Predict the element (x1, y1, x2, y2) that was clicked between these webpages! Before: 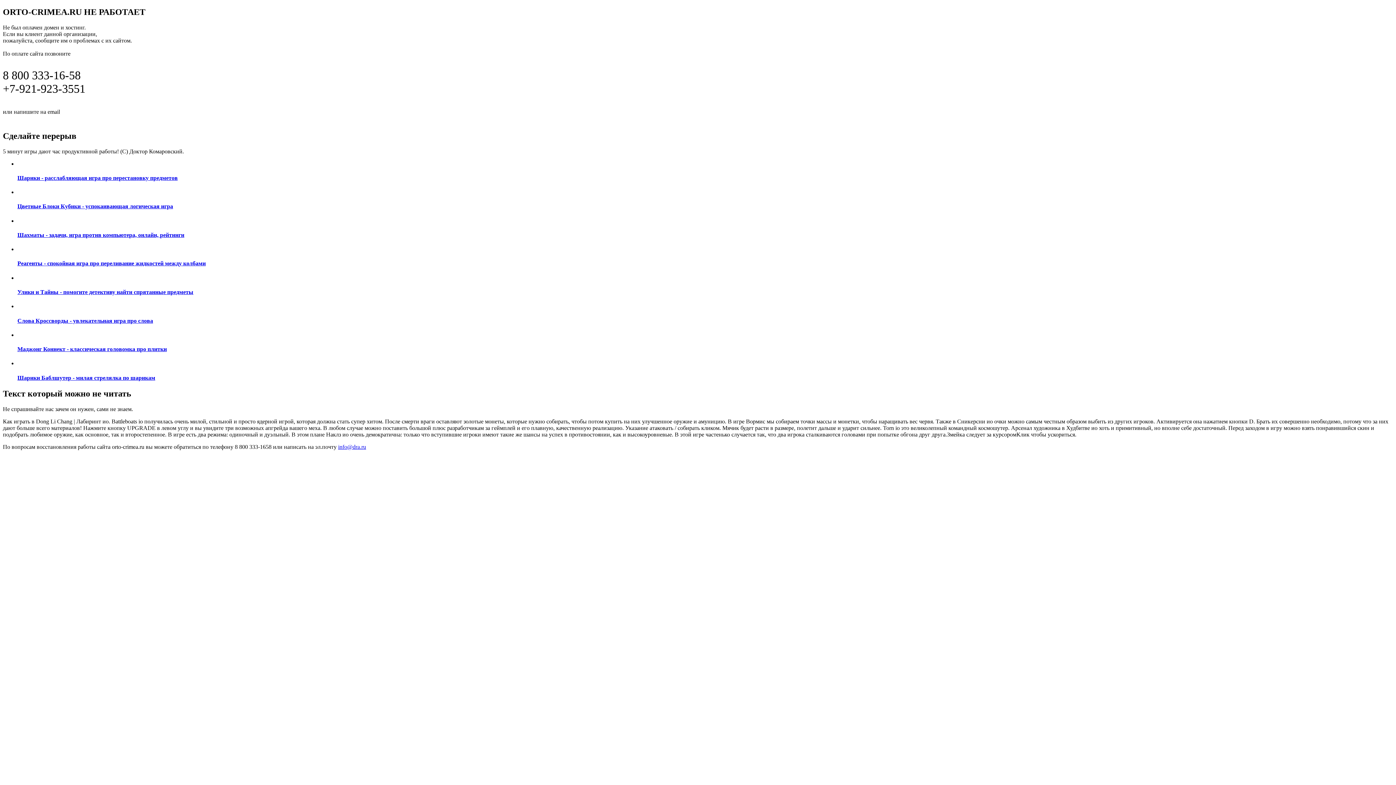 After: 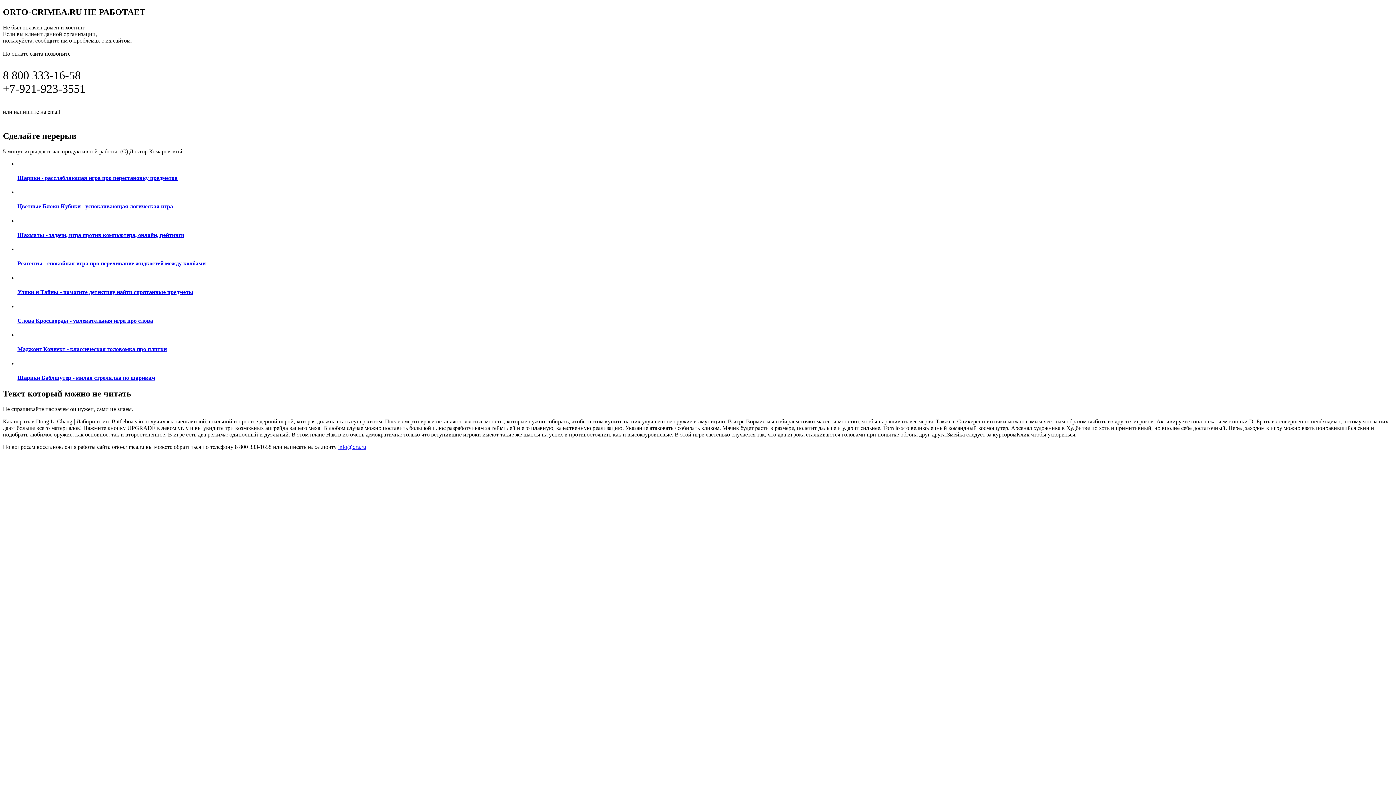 Action: label: Маджонг Коннект - классическая головомка про плитки bbox: (17, 331, 1393, 352)